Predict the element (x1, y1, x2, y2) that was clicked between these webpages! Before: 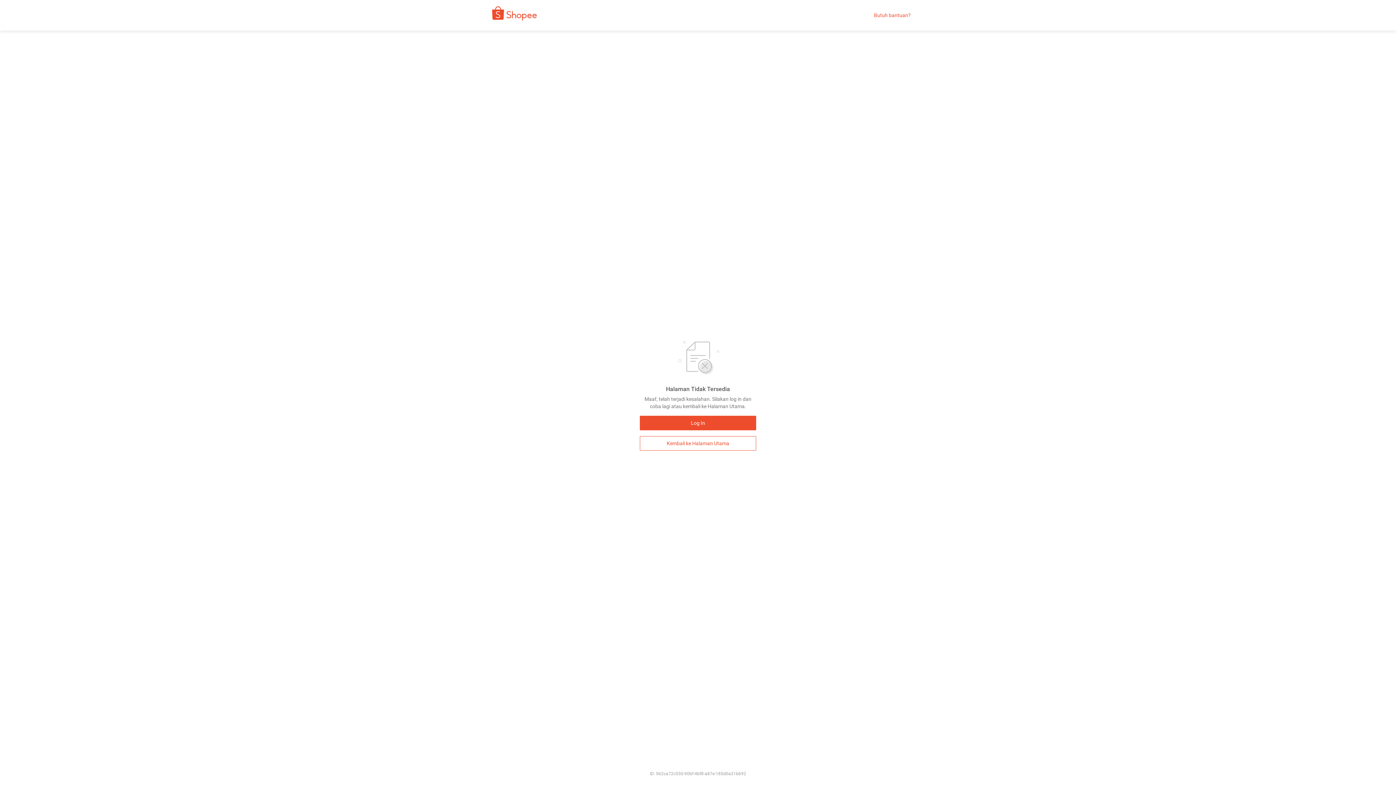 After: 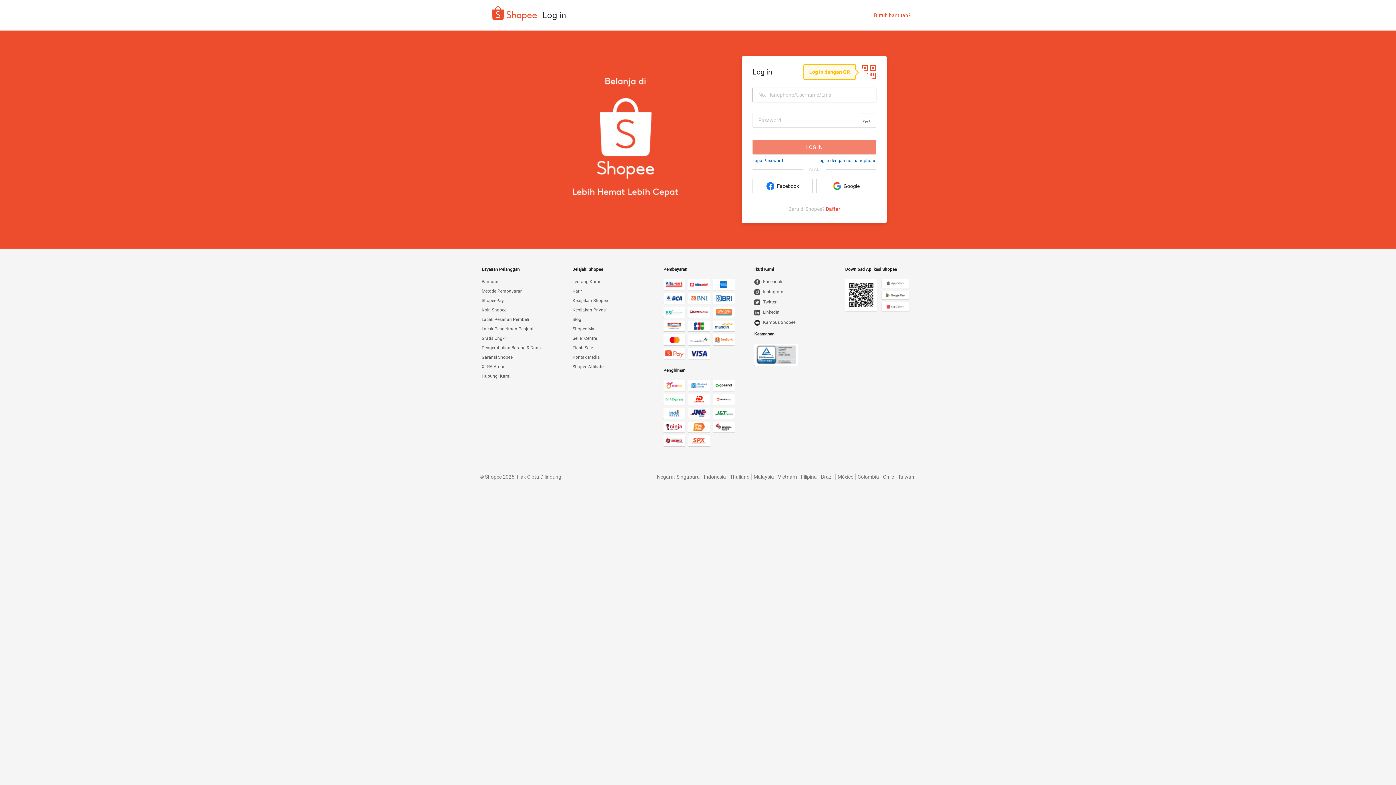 Action: label: Log In bbox: (640, 416, 756, 430)